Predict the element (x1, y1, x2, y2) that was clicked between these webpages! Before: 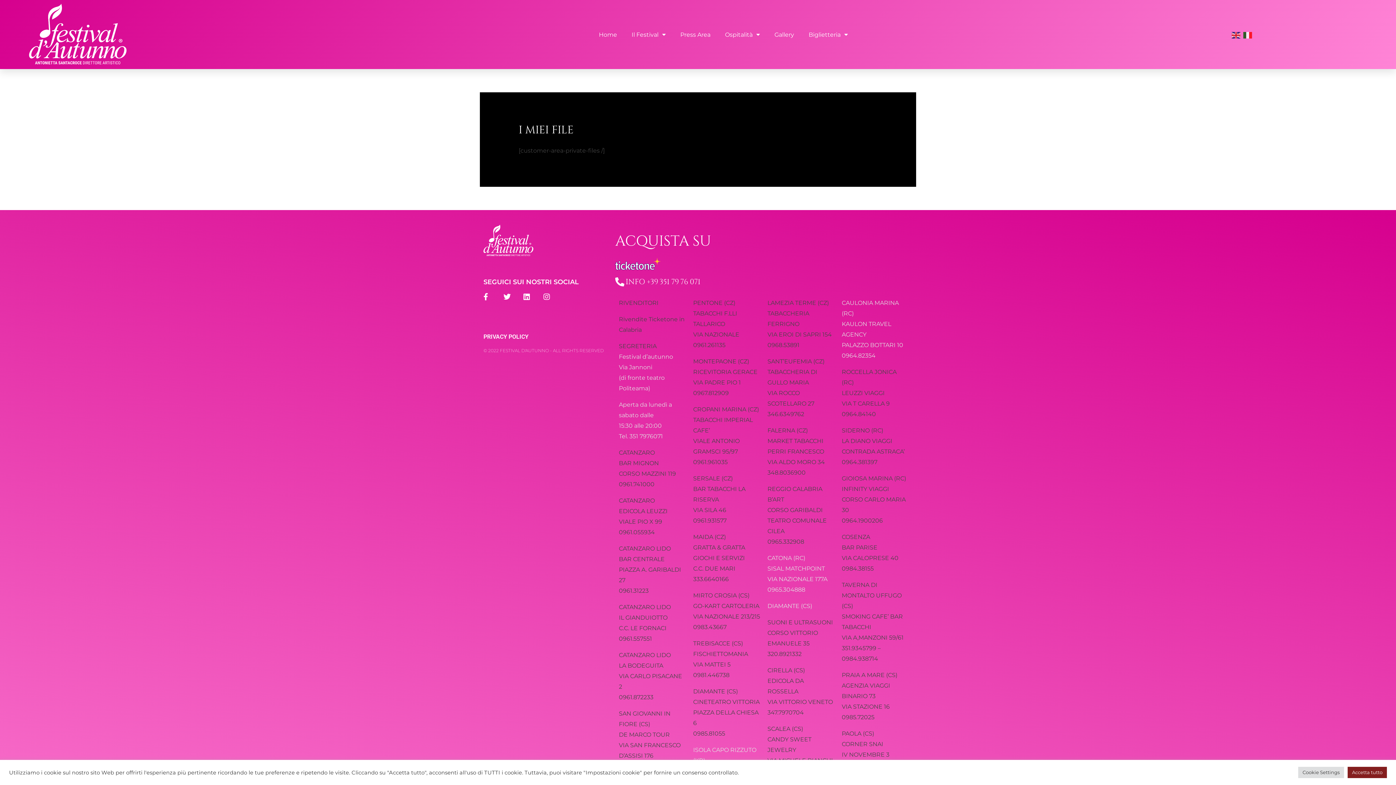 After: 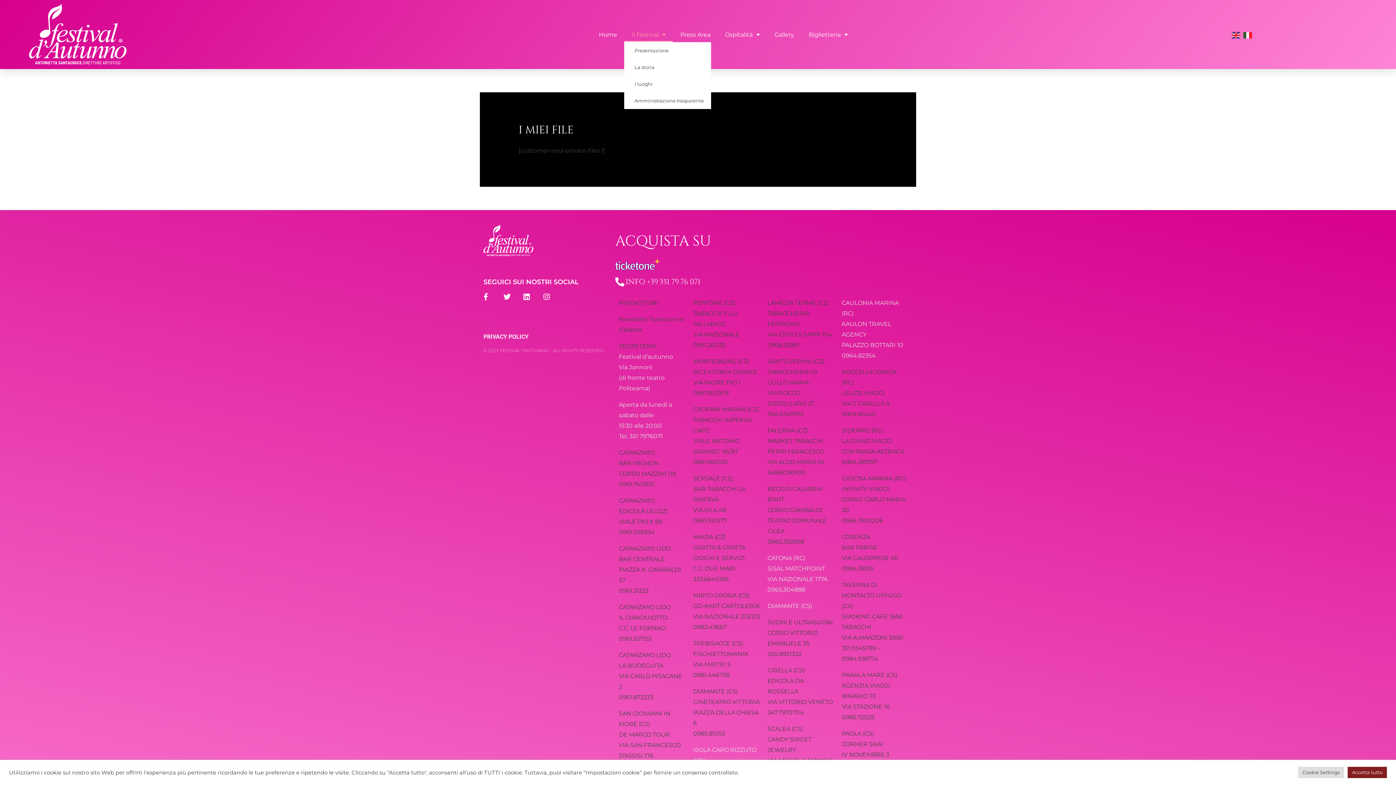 Action: bbox: (624, 26, 673, 42) label: Il Festival